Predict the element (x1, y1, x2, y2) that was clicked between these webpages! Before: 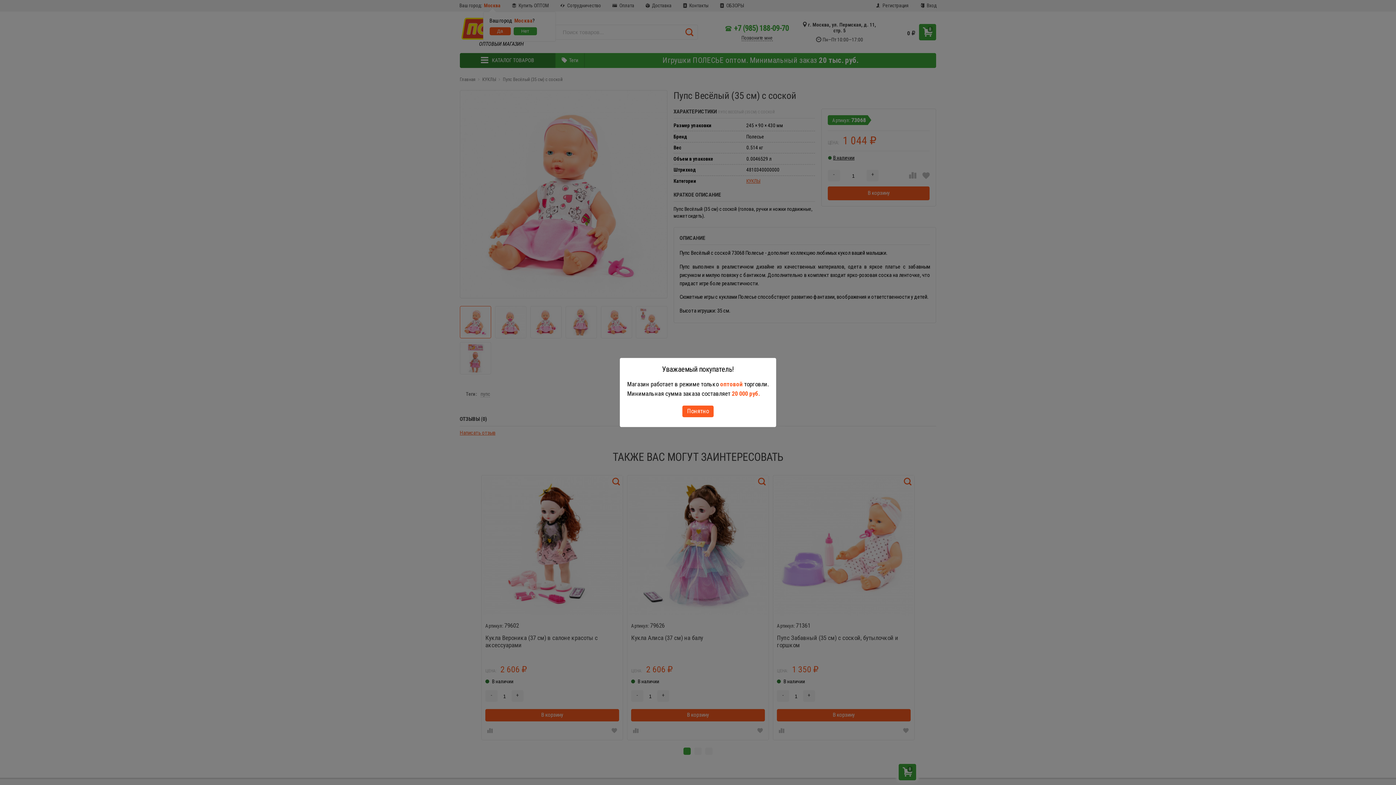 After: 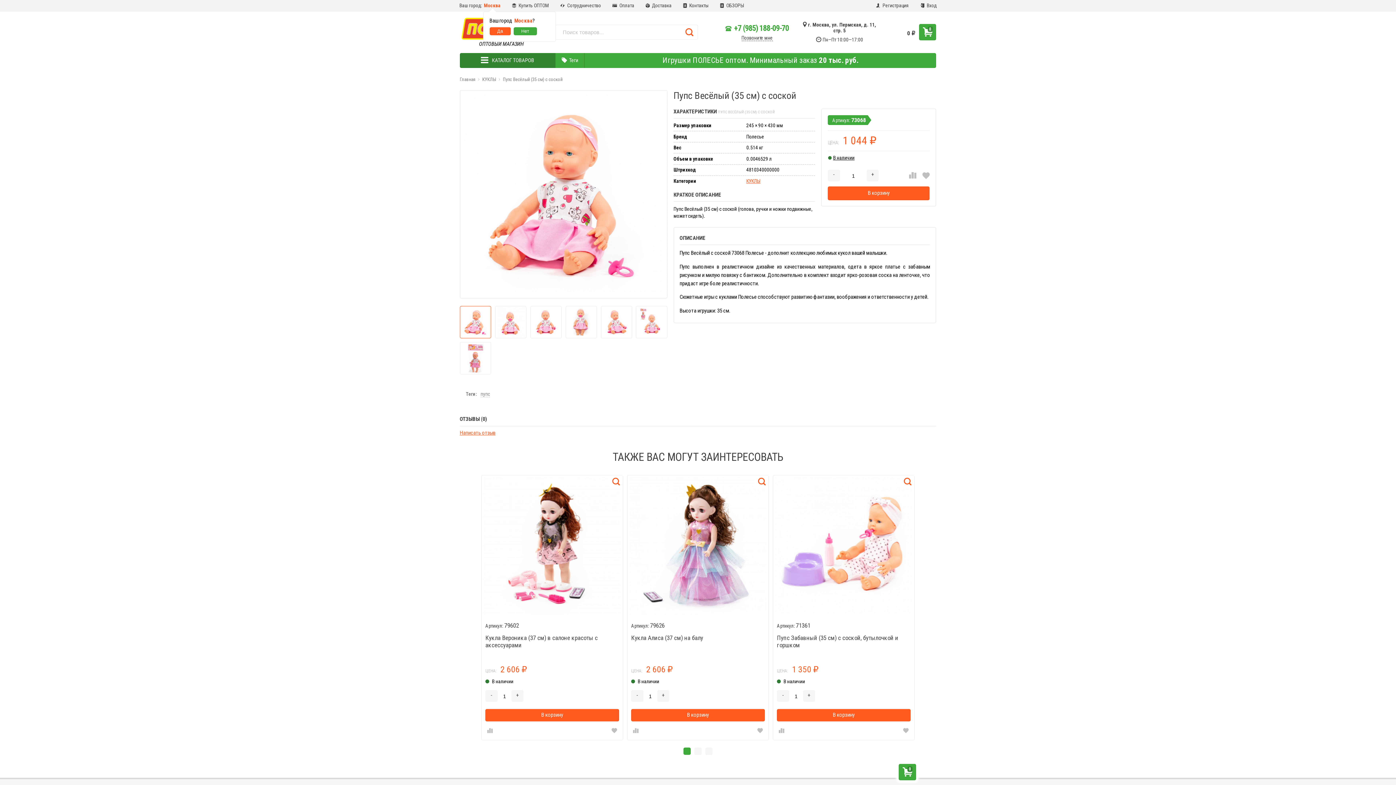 Action: label: Понятно bbox: (682, 405, 713, 417)